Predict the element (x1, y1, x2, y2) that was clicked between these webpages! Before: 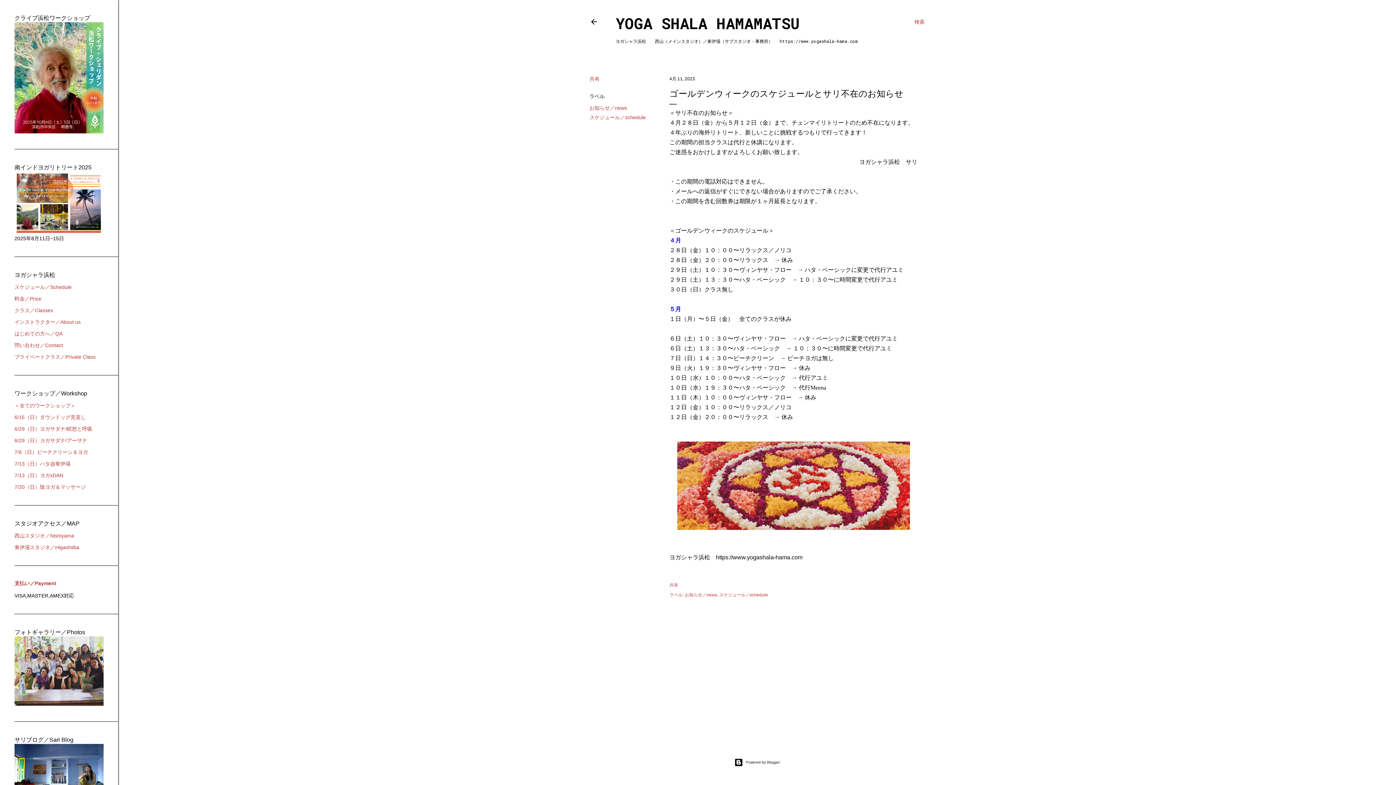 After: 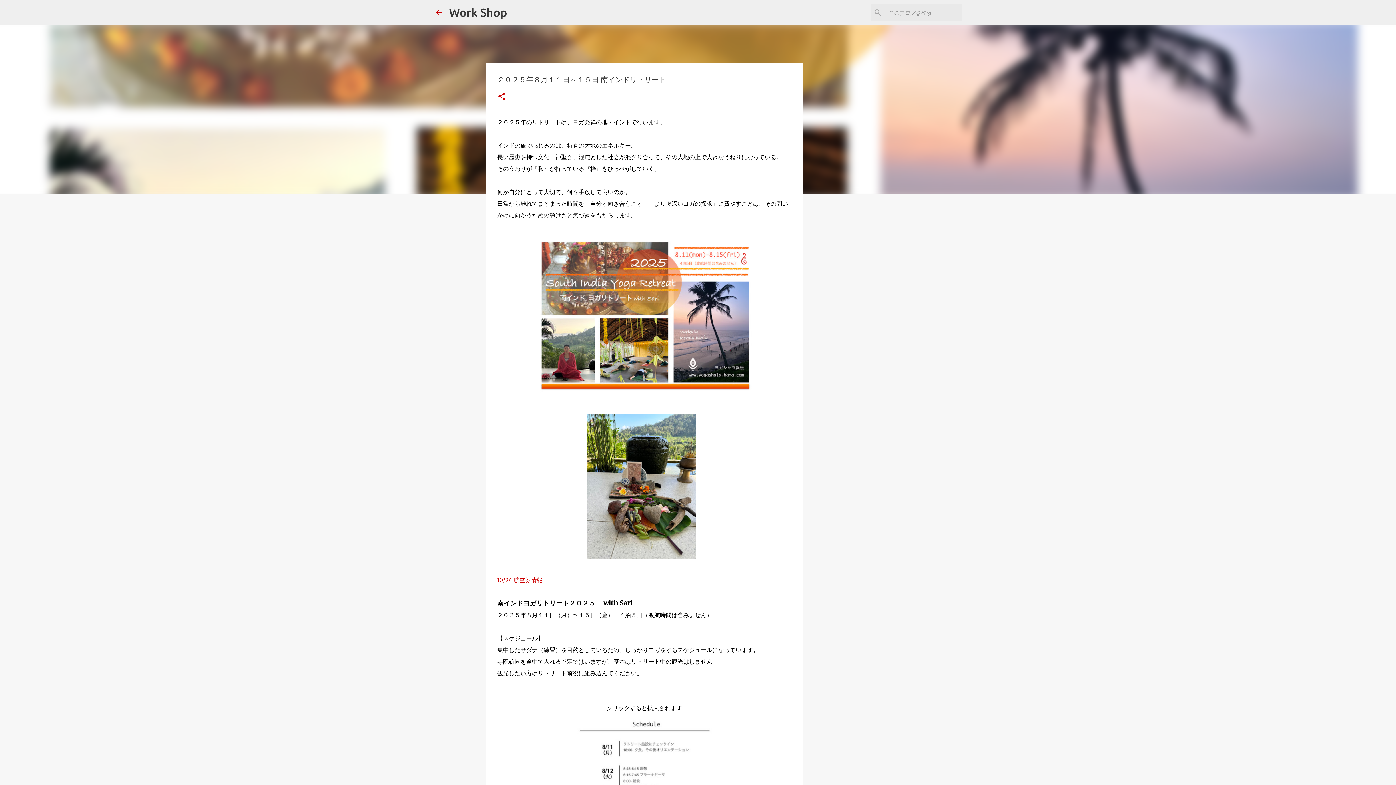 Action: bbox: (14, 229, 103, 235)